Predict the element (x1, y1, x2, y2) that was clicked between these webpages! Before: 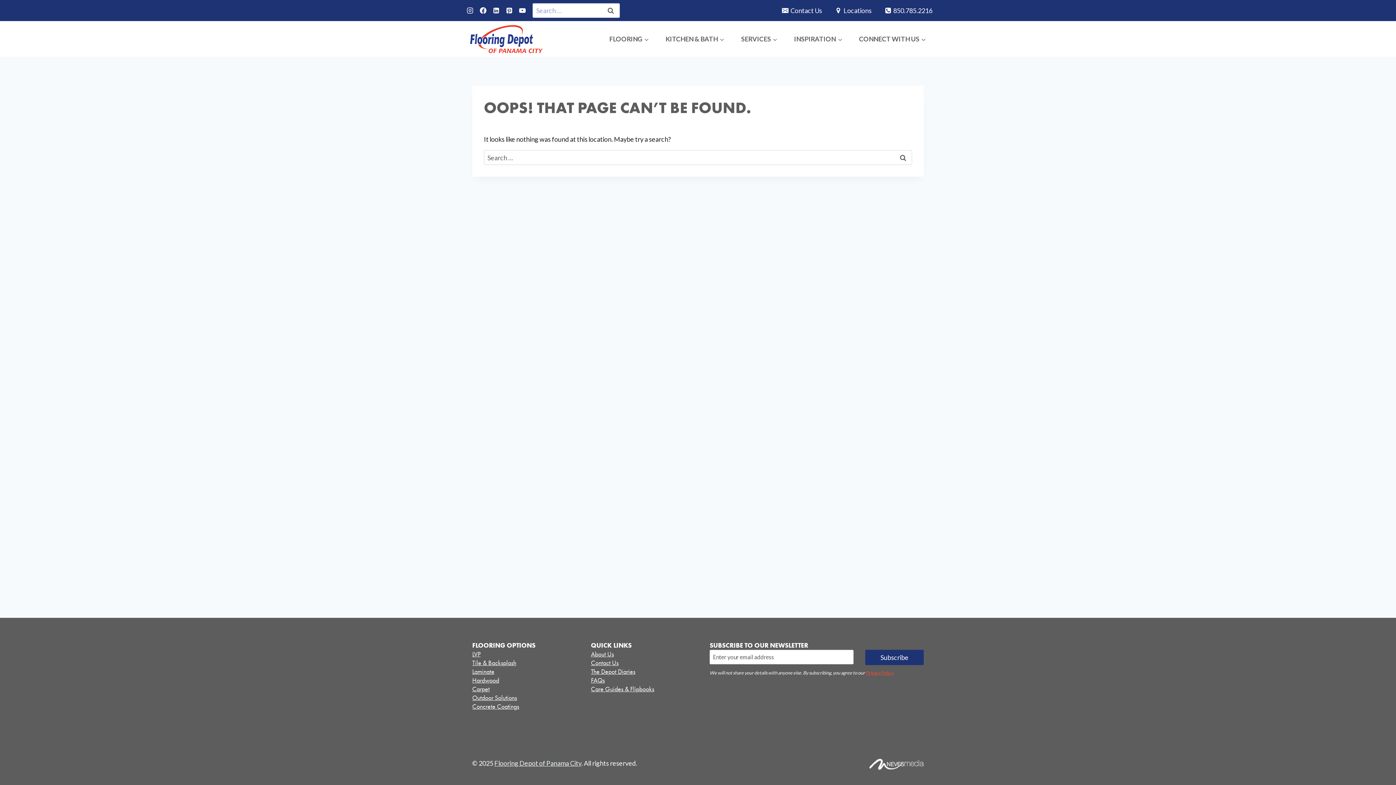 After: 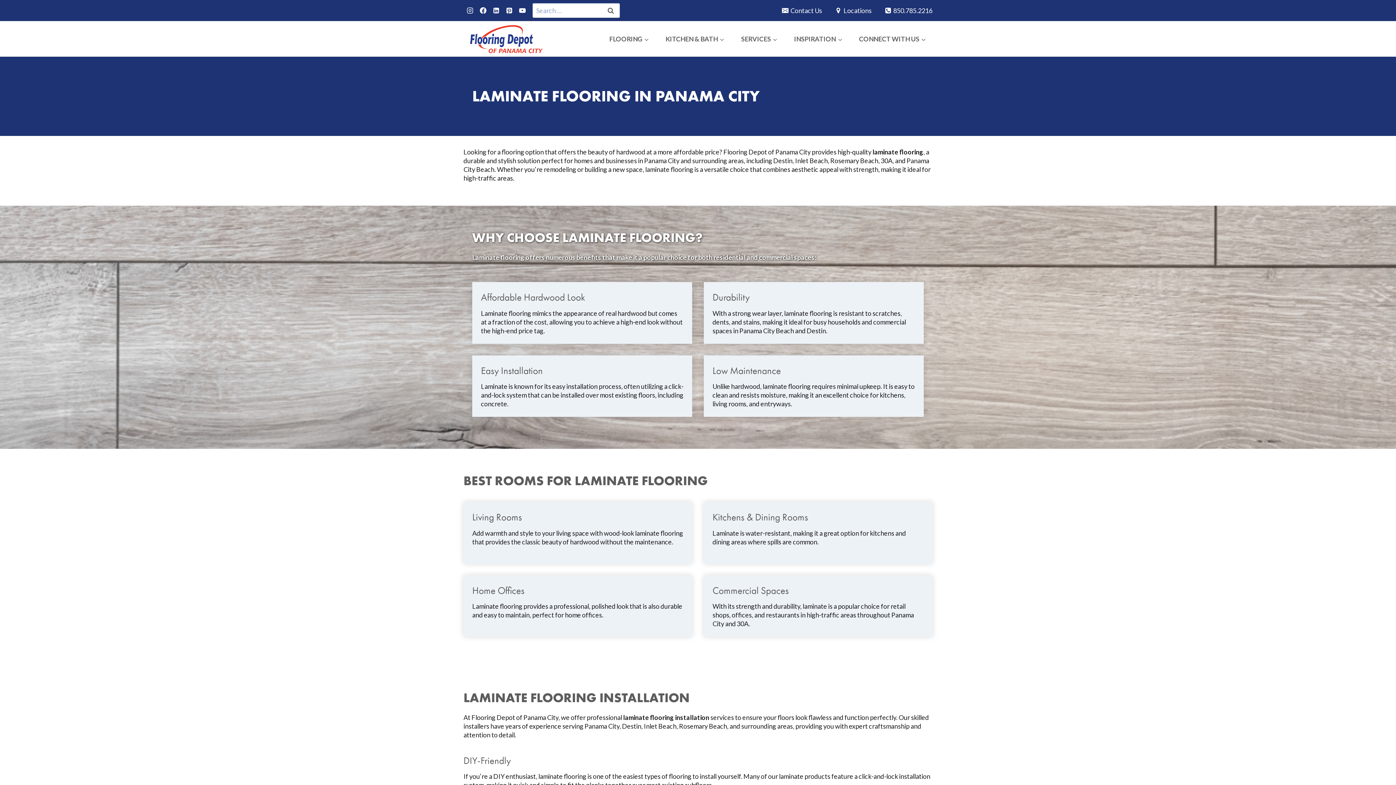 Action: label: Laminate bbox: (472, 667, 579, 676)